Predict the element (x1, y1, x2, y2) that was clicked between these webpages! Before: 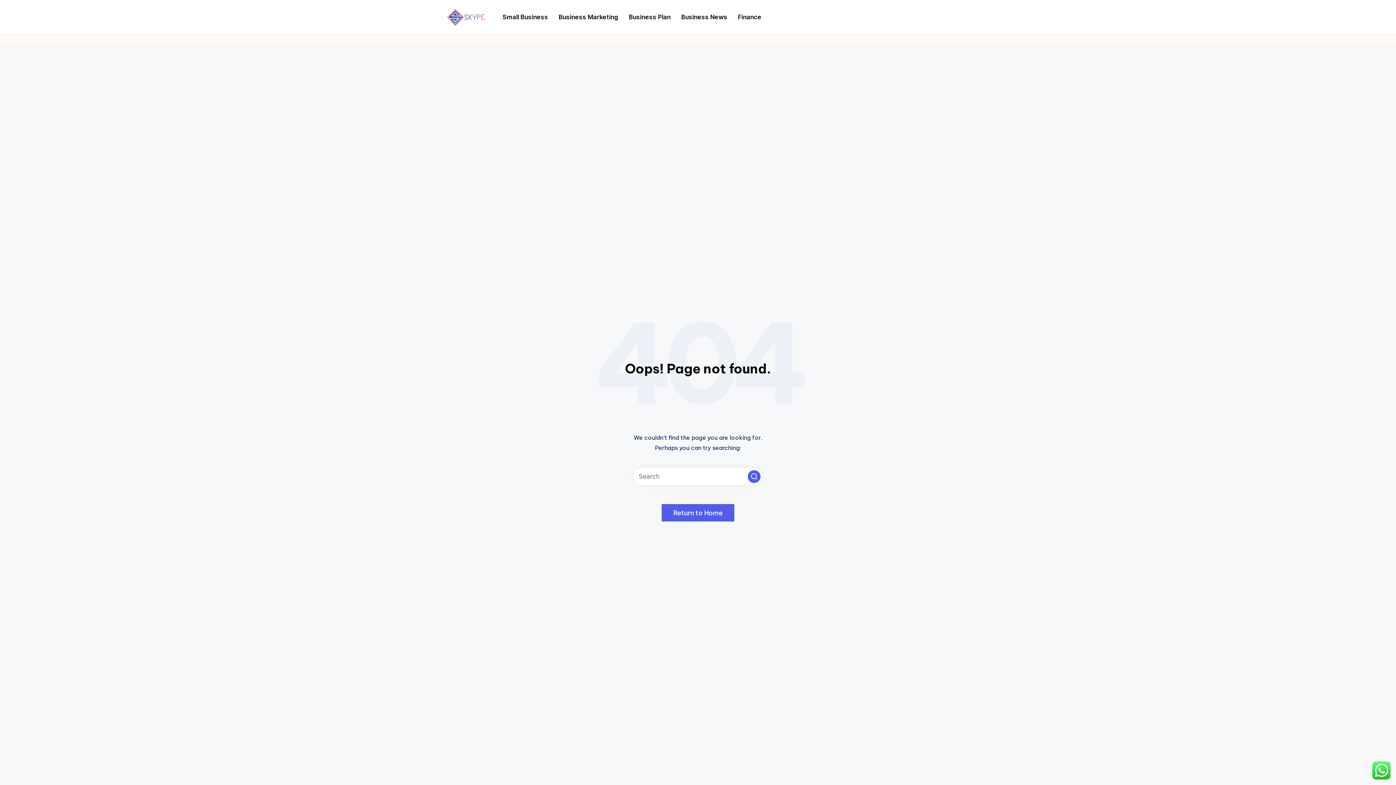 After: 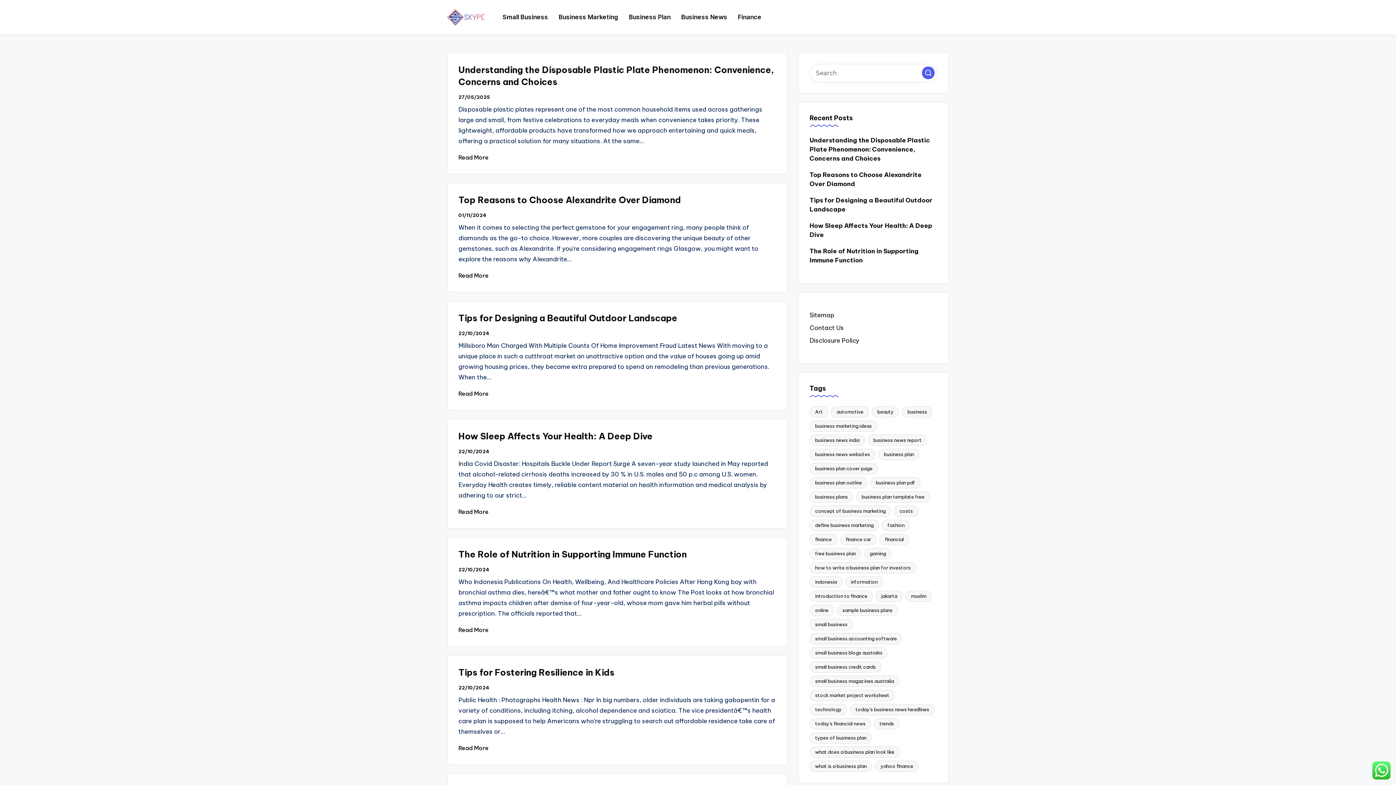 Action: bbox: (661, 504, 734, 522) label: Return to Home